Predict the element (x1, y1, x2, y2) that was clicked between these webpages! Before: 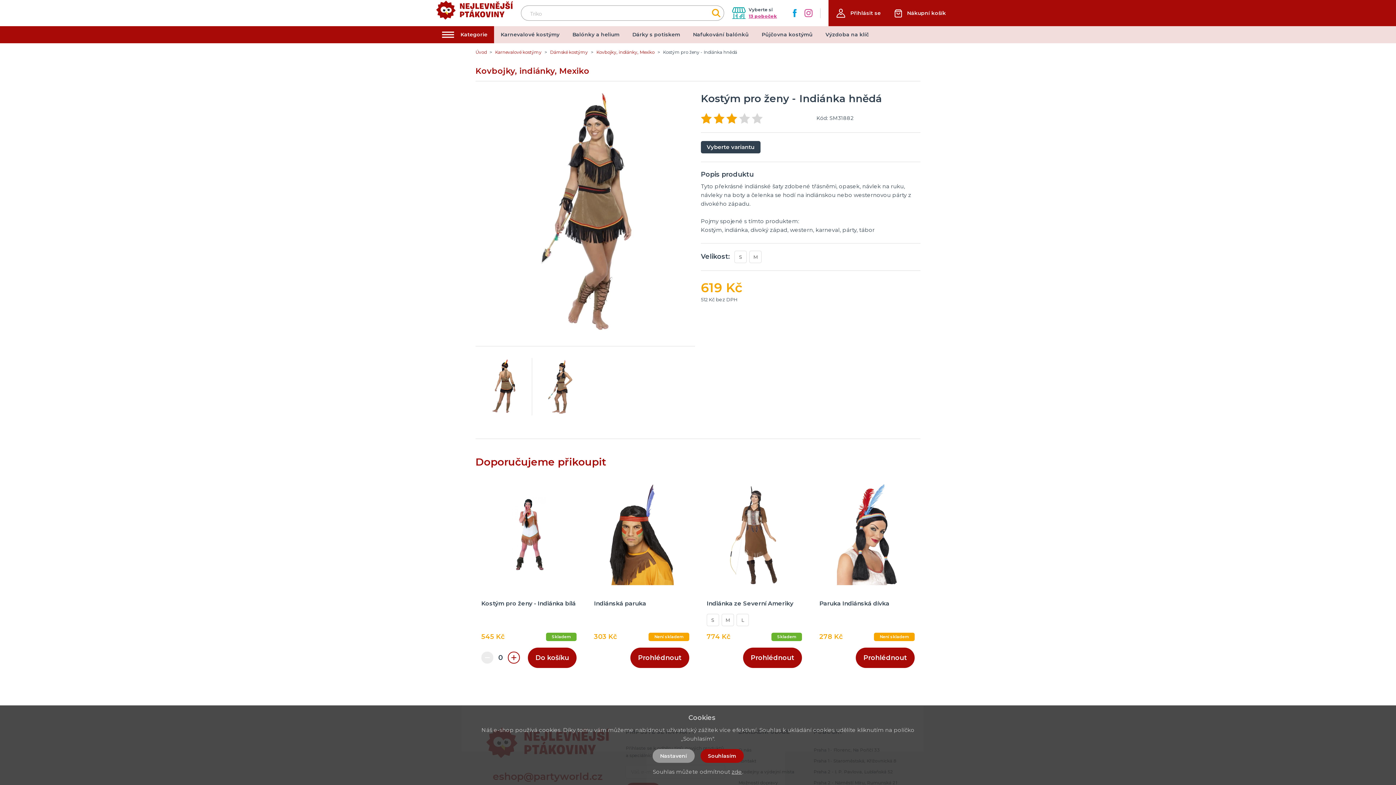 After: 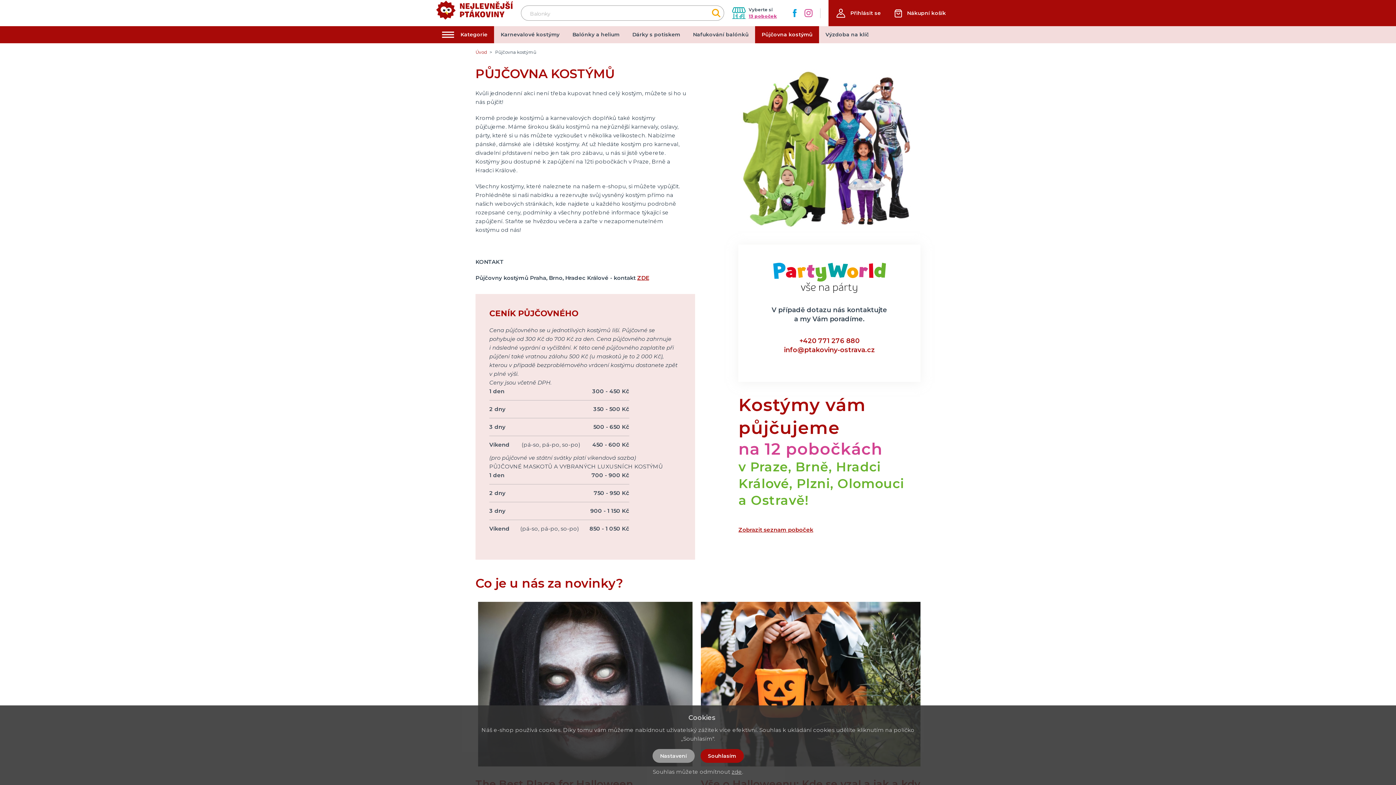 Action: label: Půjčovna kostýmů bbox: (755, 26, 819, 43)